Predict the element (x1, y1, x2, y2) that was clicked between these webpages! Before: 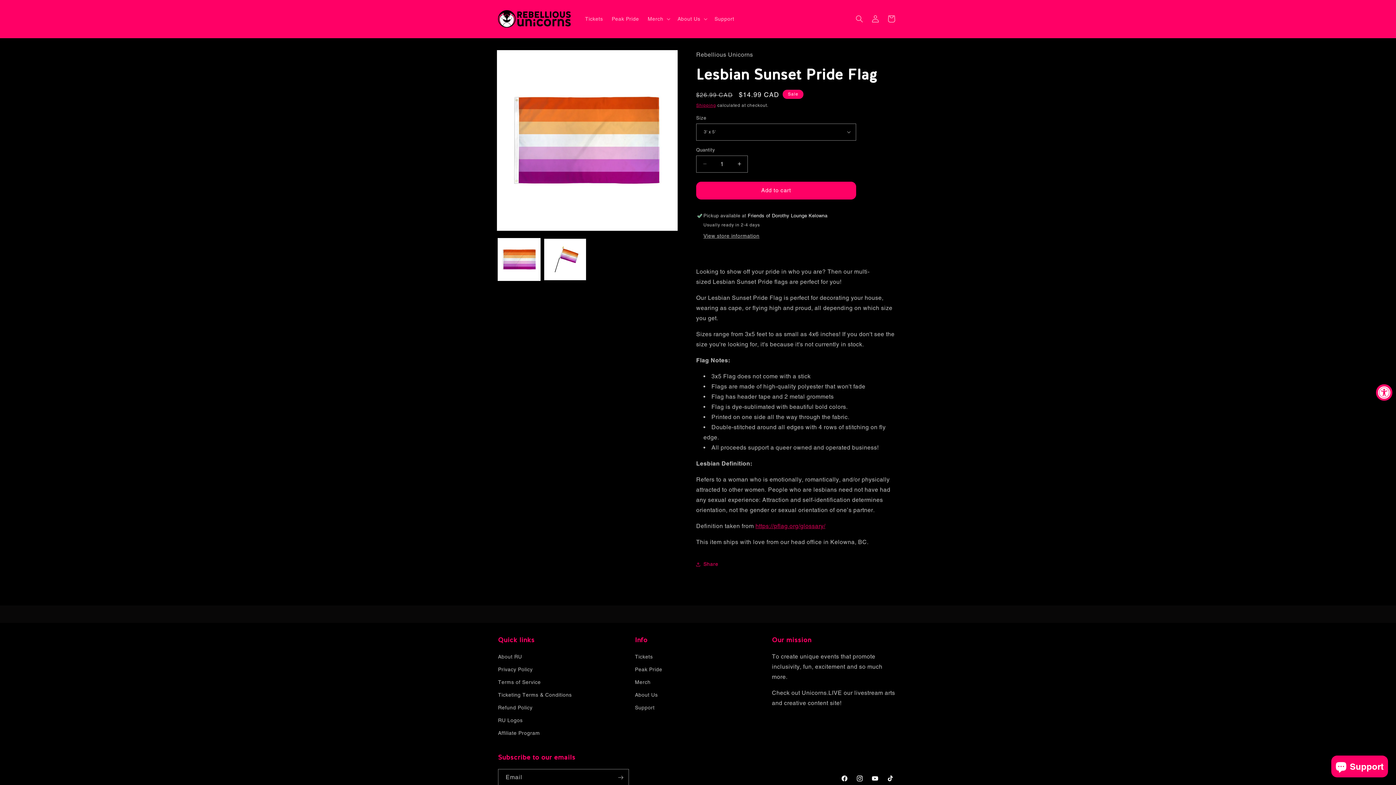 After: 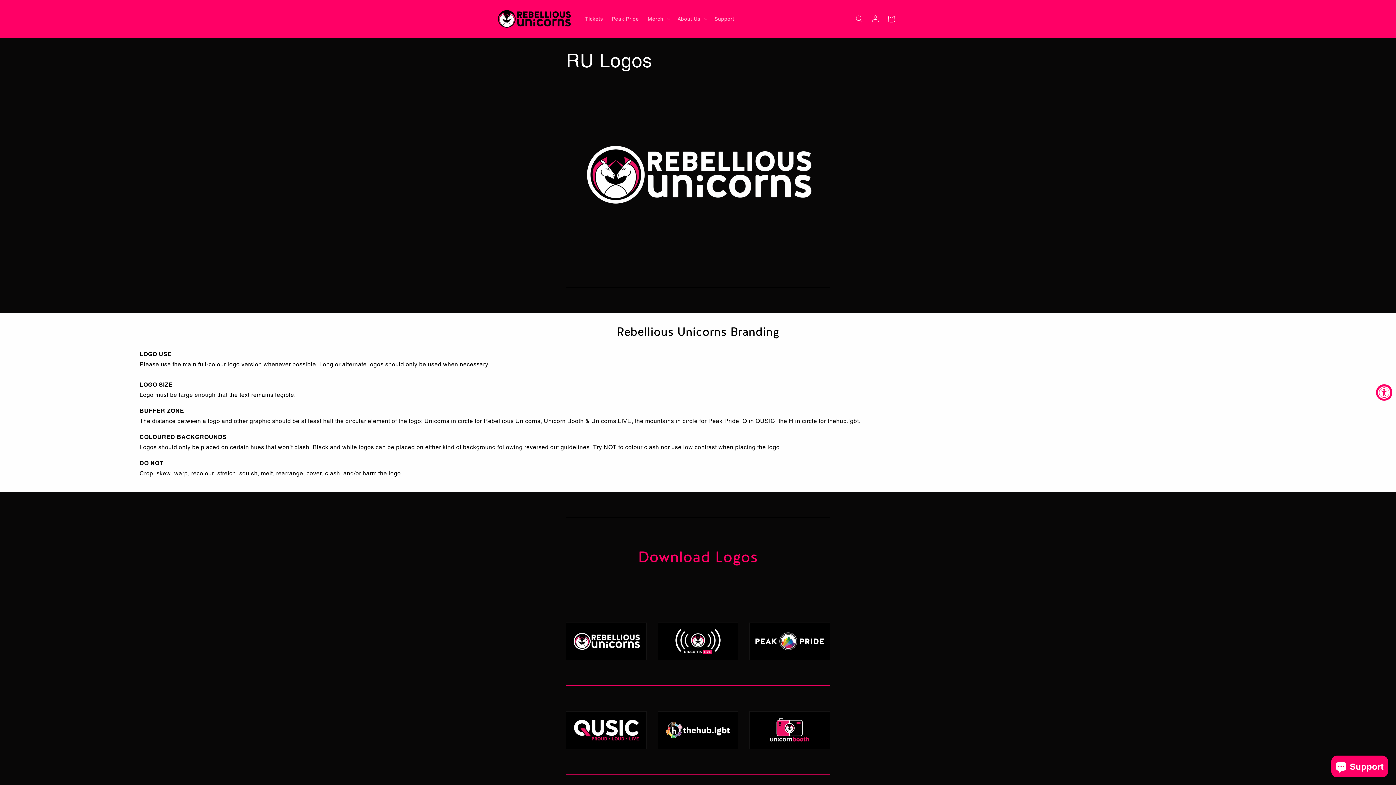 Action: bbox: (498, 714, 522, 727) label: RU Logos